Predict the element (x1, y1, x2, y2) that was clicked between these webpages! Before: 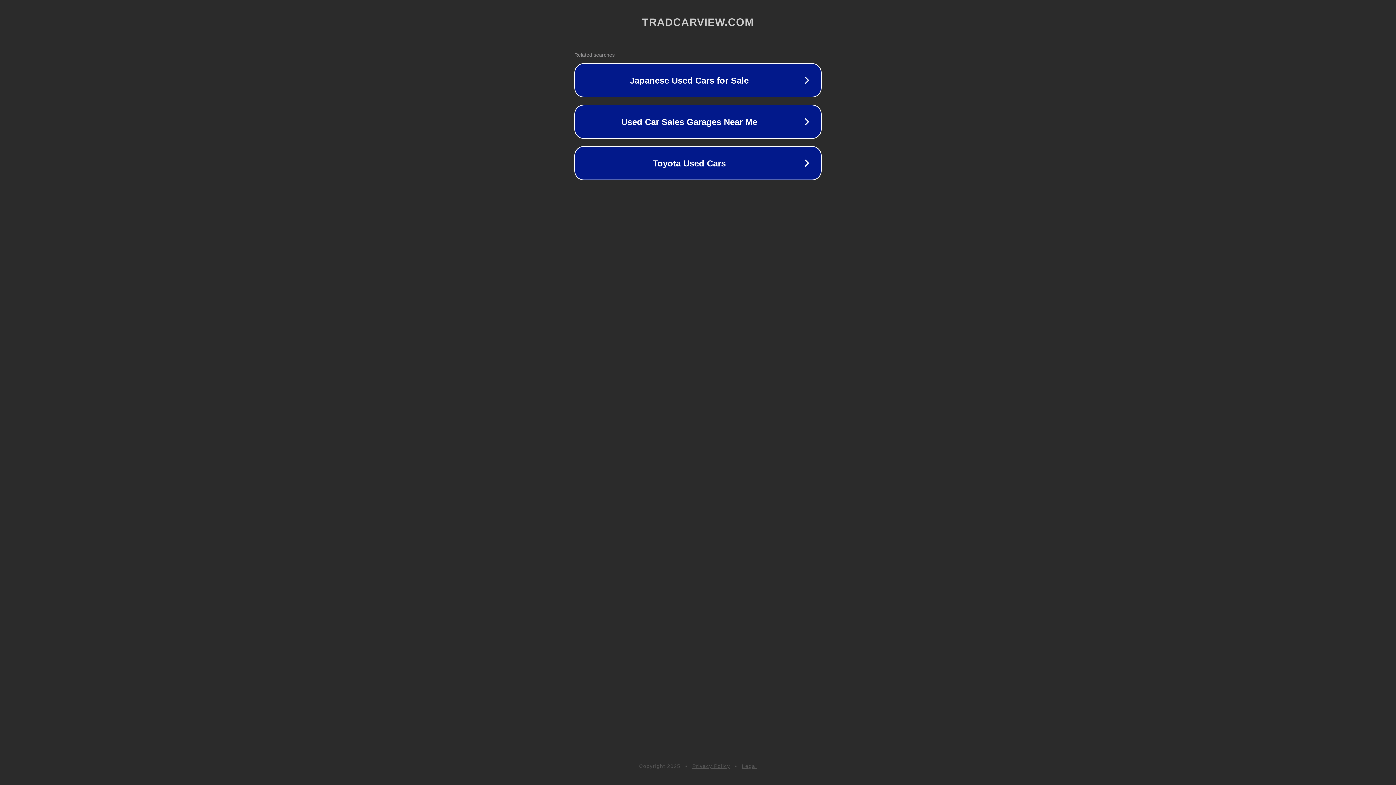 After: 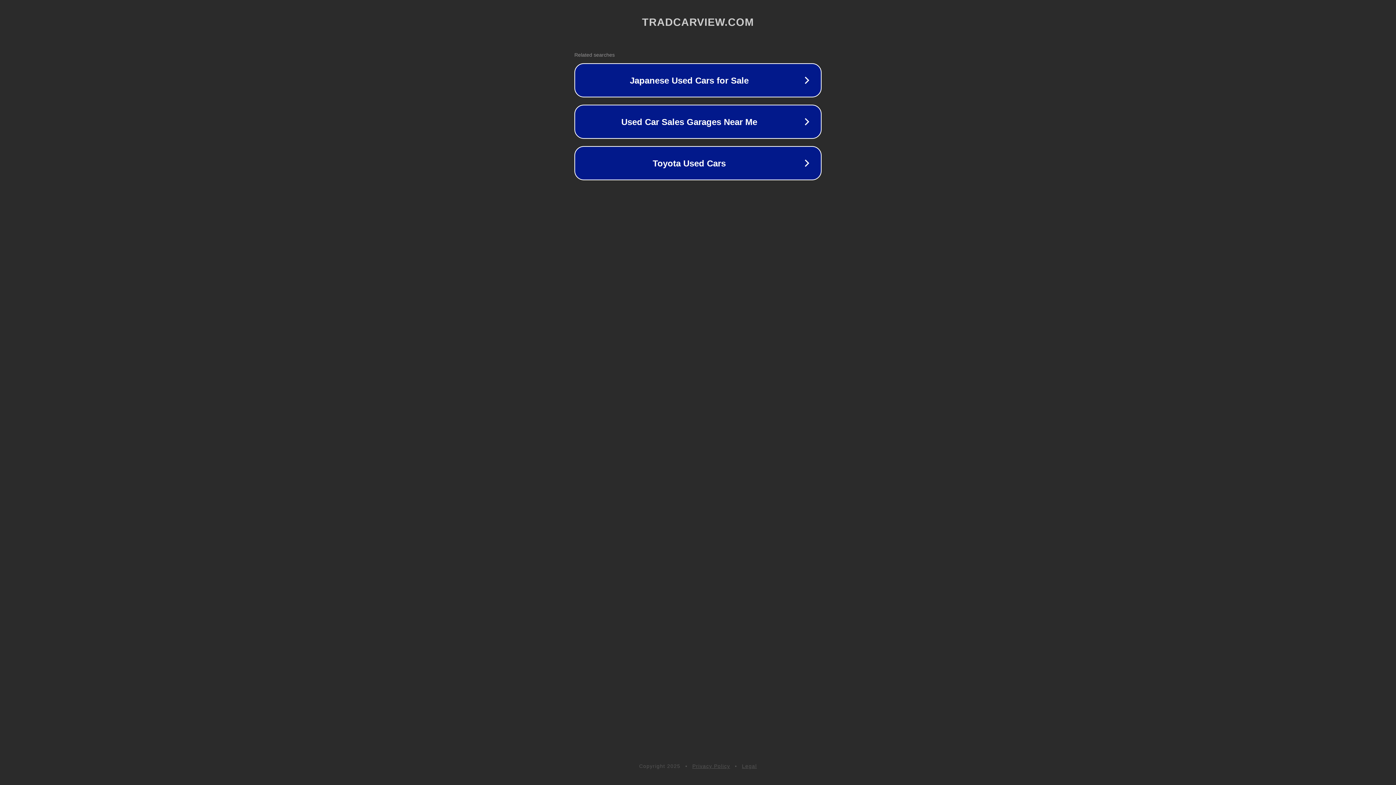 Action: bbox: (742, 763, 757, 769) label: Legal